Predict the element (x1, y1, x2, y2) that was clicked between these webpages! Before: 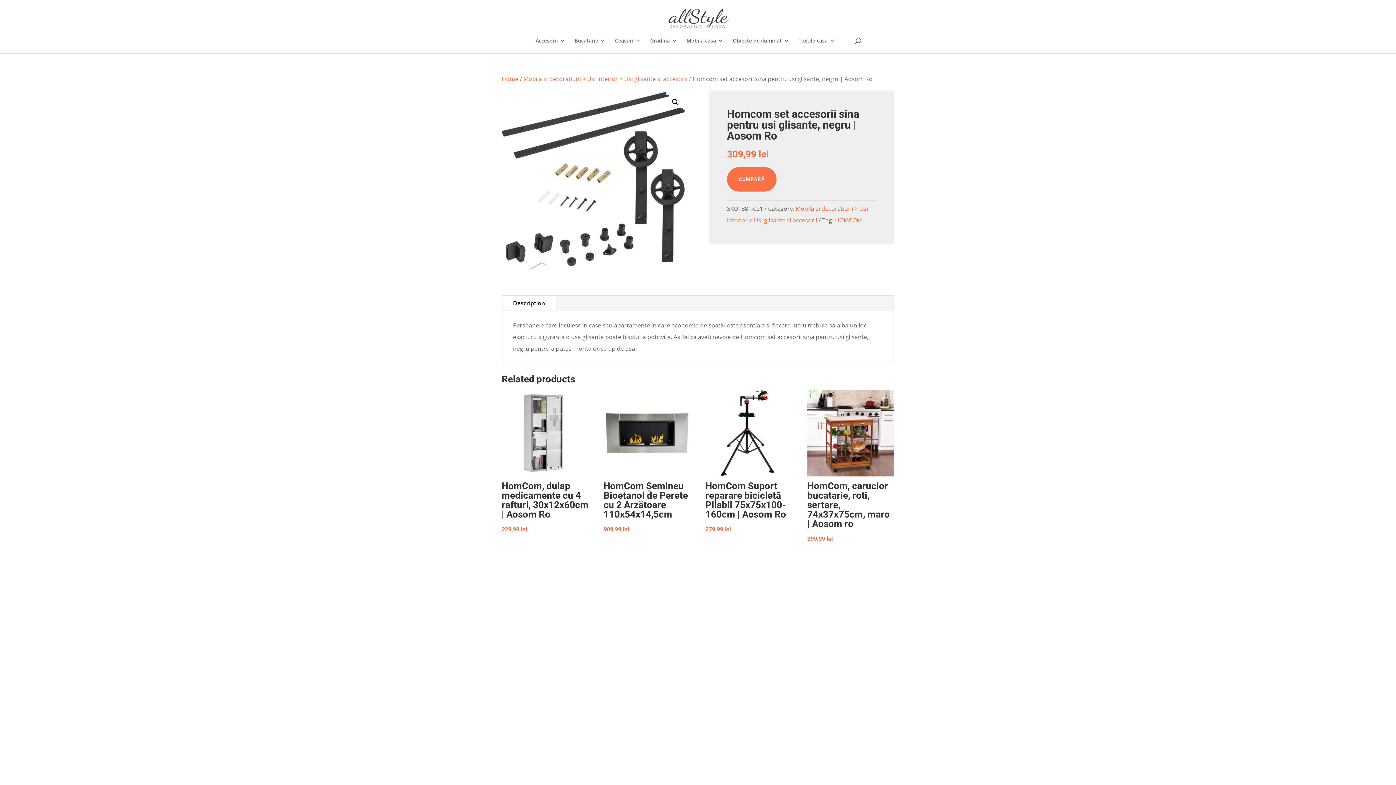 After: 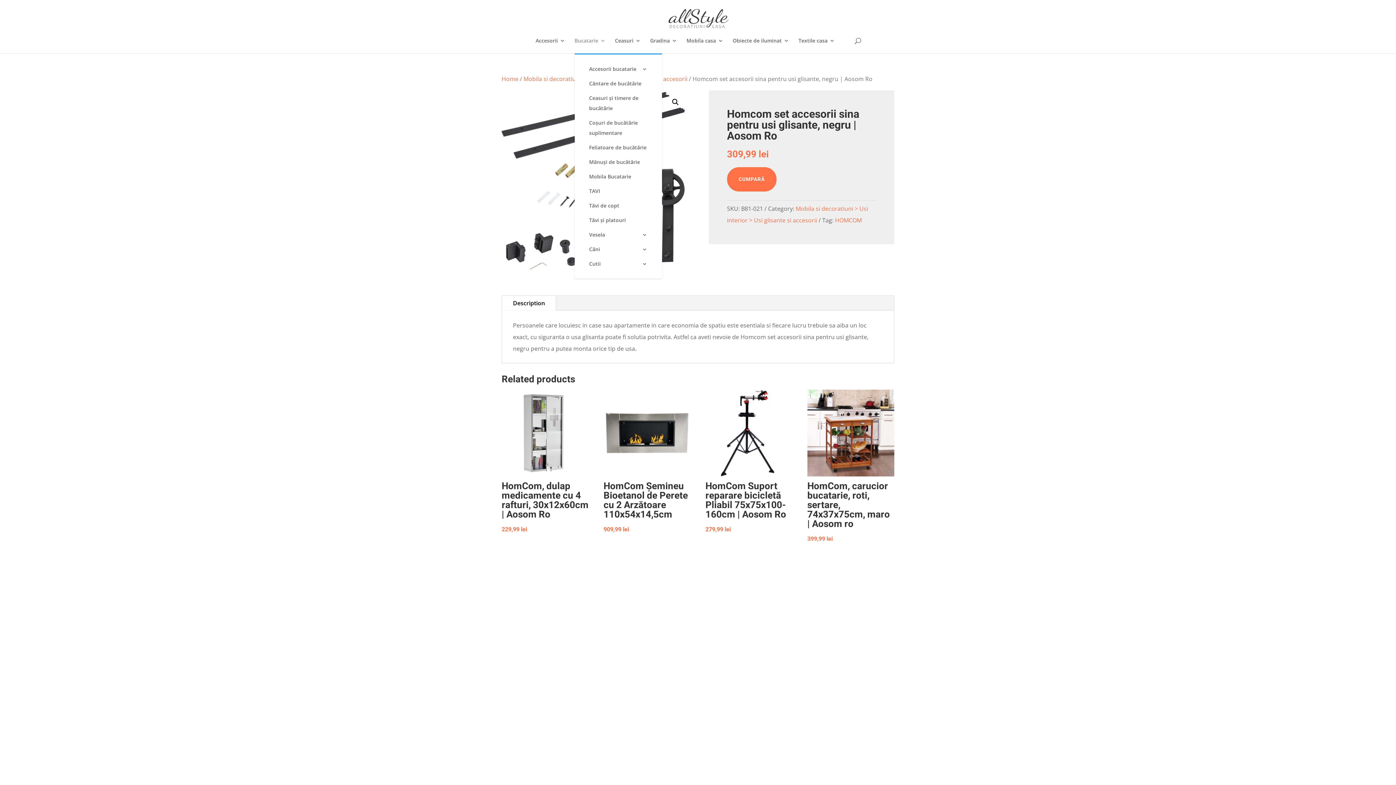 Action: label: Bucatarie bbox: (574, 38, 605, 53)